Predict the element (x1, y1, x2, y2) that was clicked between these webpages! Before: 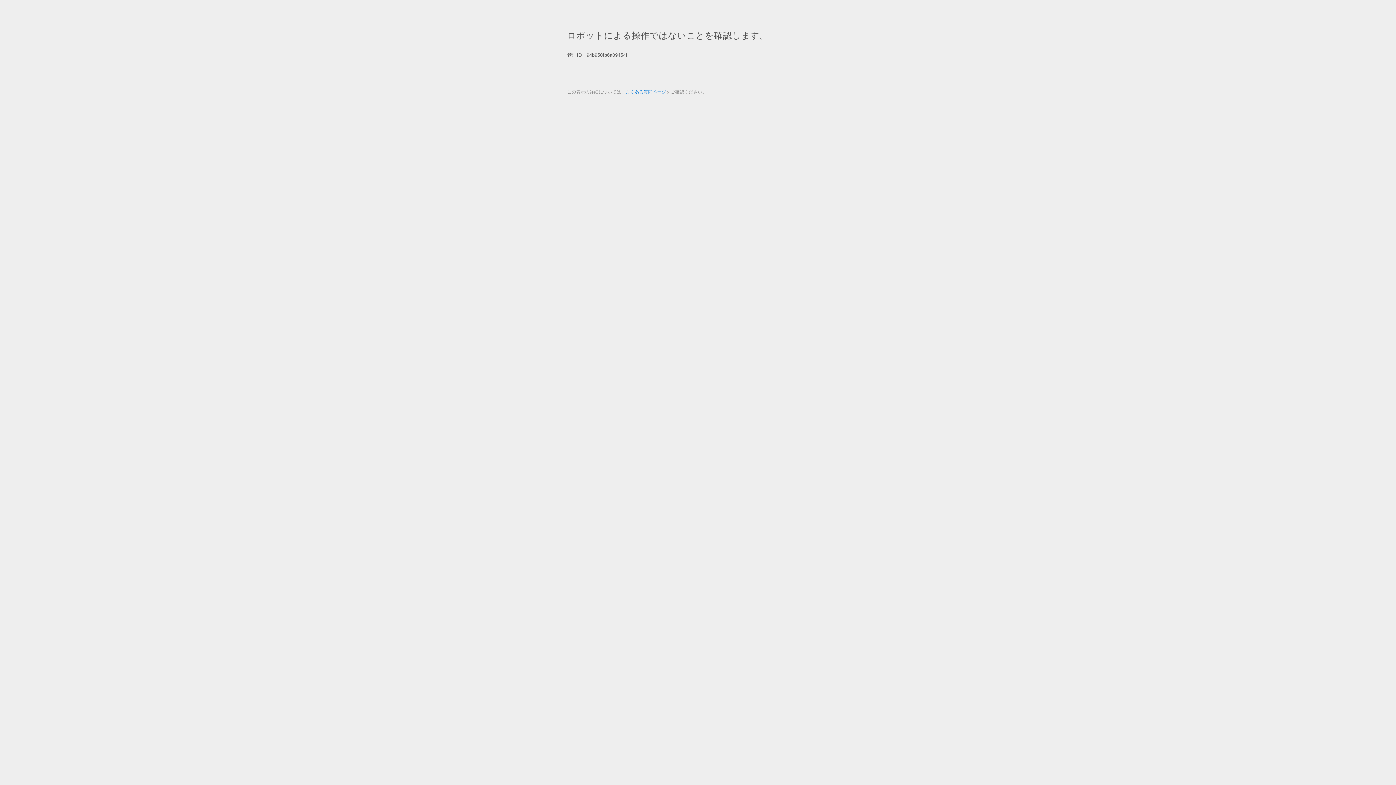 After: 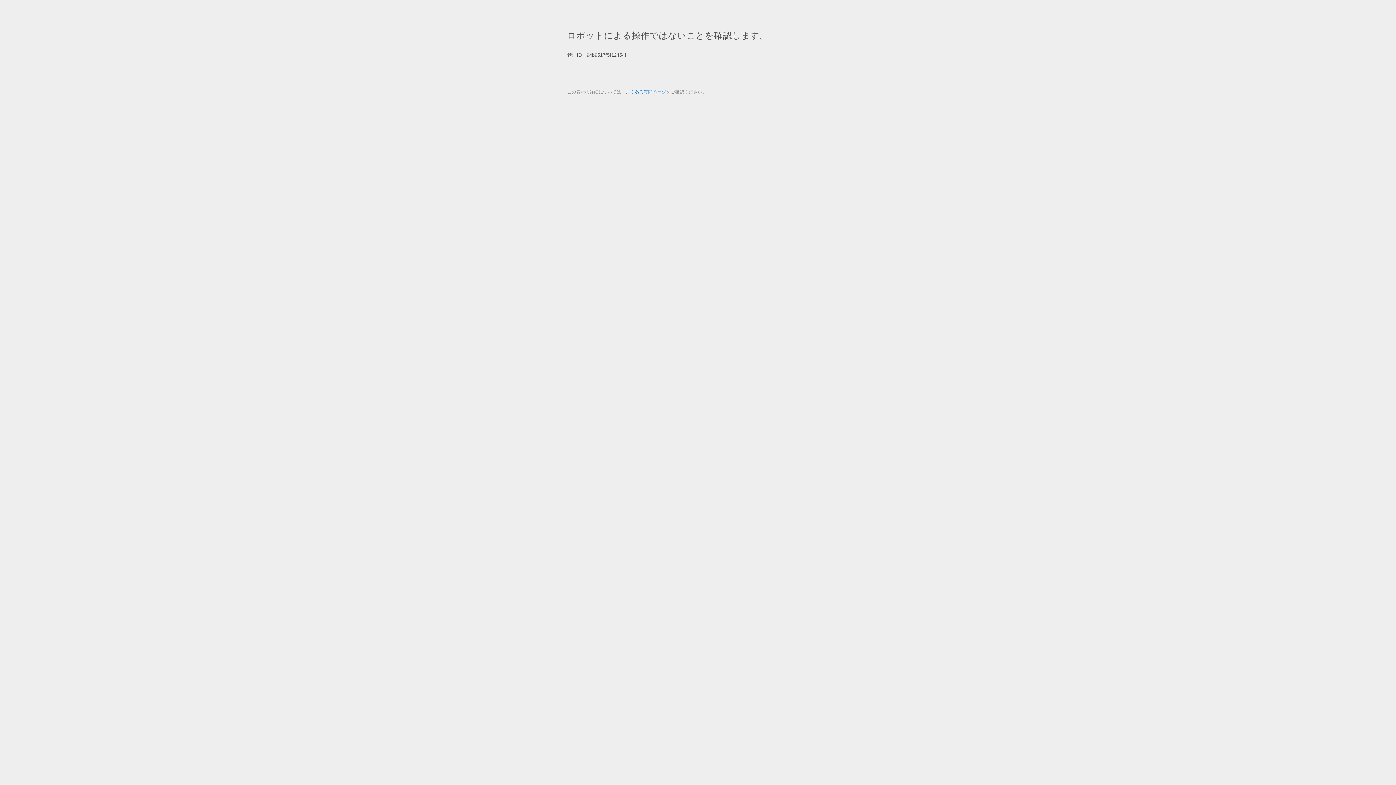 Action: bbox: (625, 89, 666, 94) label: よくある質問ページ